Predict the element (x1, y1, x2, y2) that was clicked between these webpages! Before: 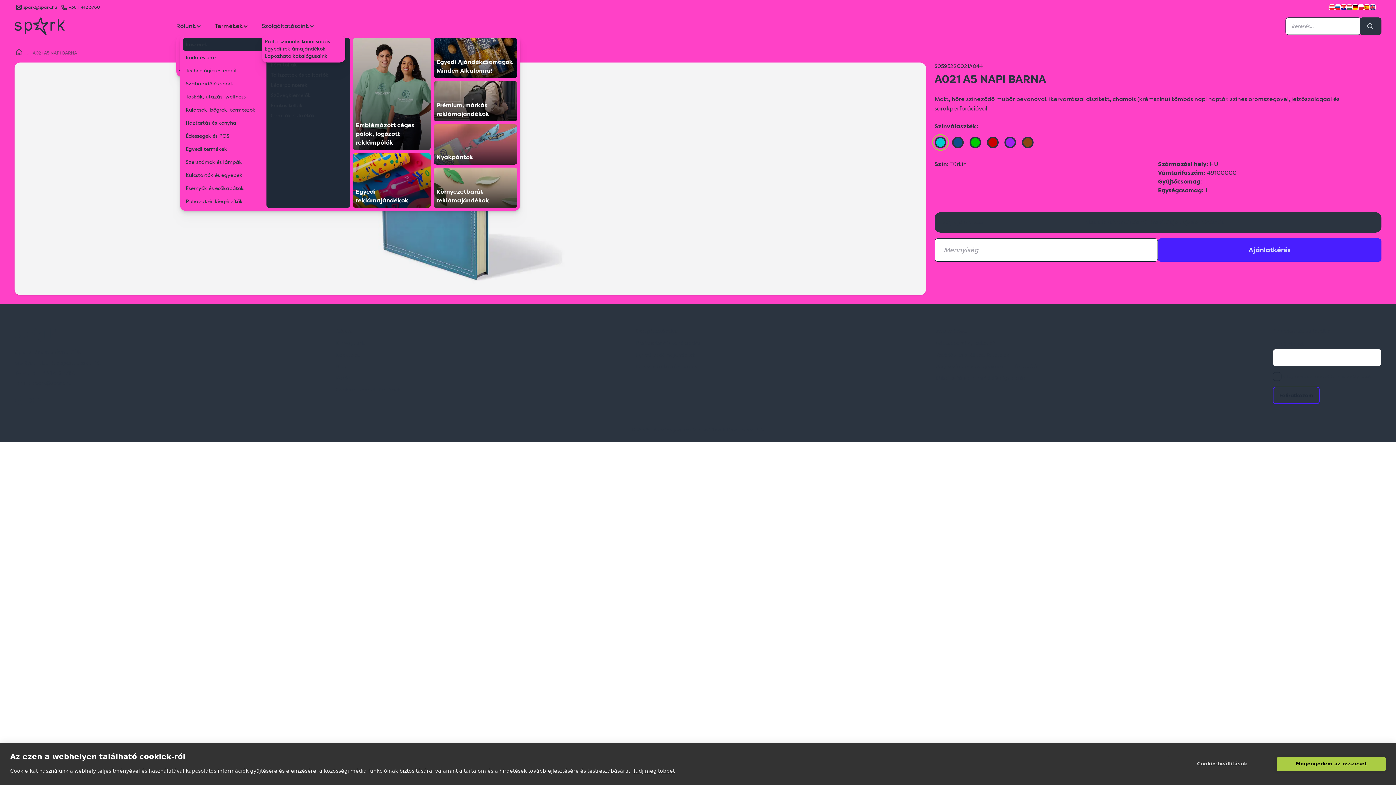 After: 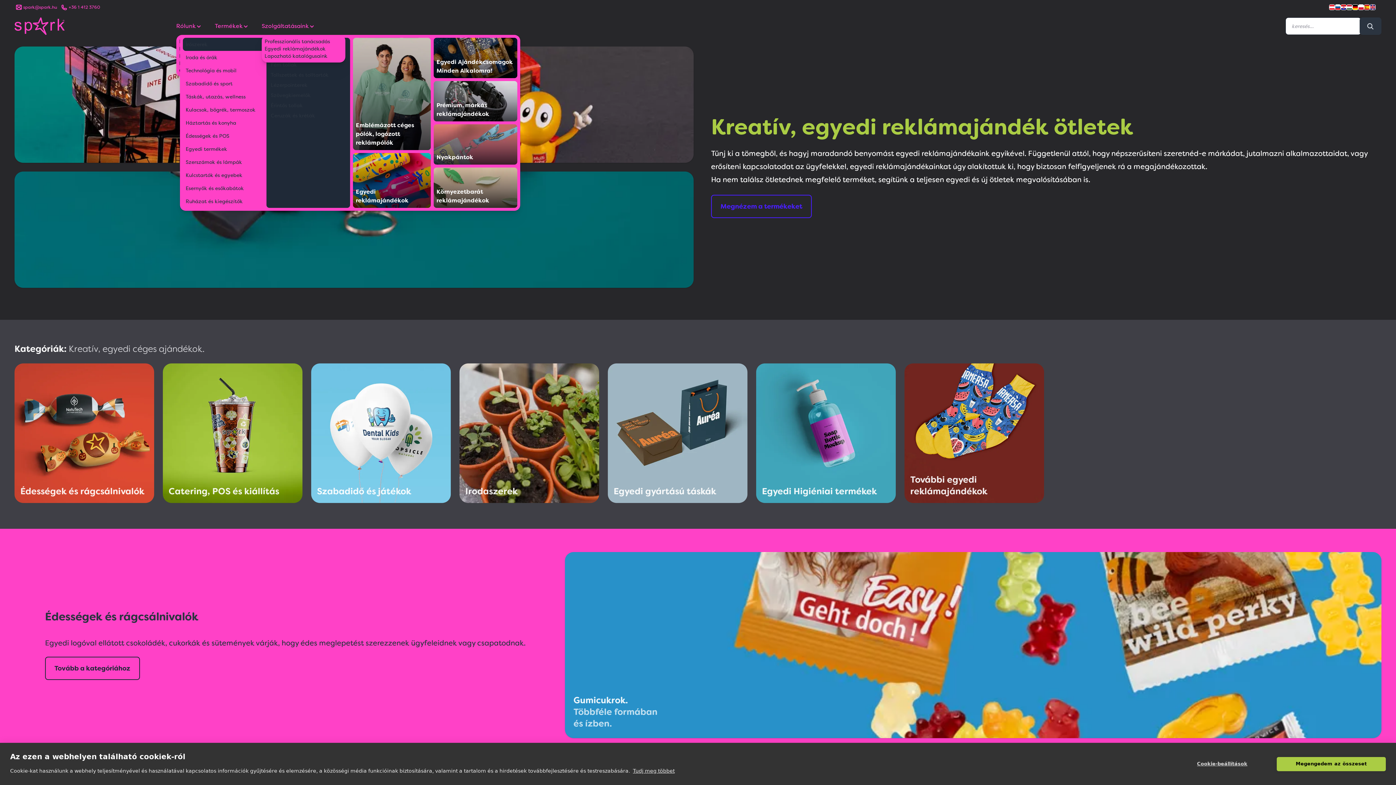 Action: label: Egyedi
reklámajándékok bbox: (353, 153, 430, 207)